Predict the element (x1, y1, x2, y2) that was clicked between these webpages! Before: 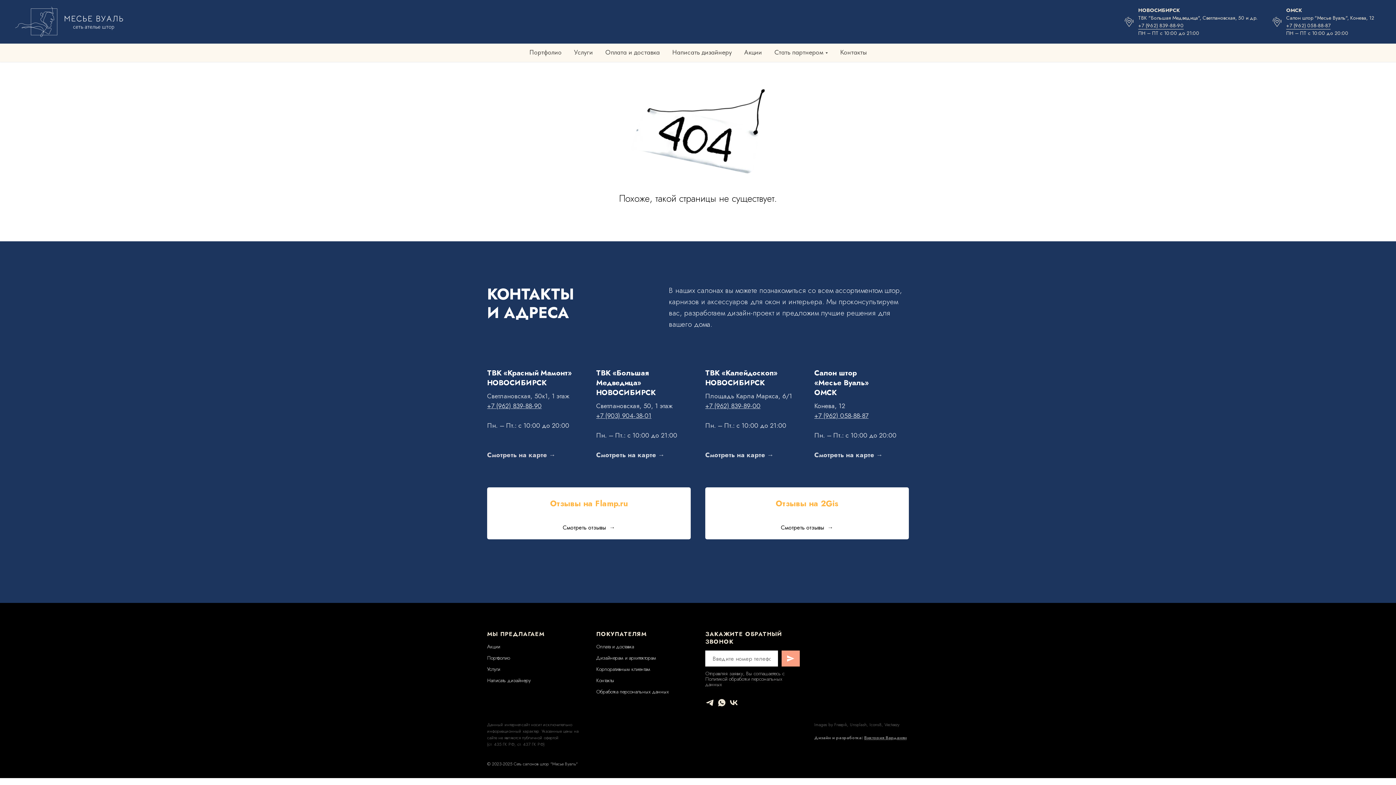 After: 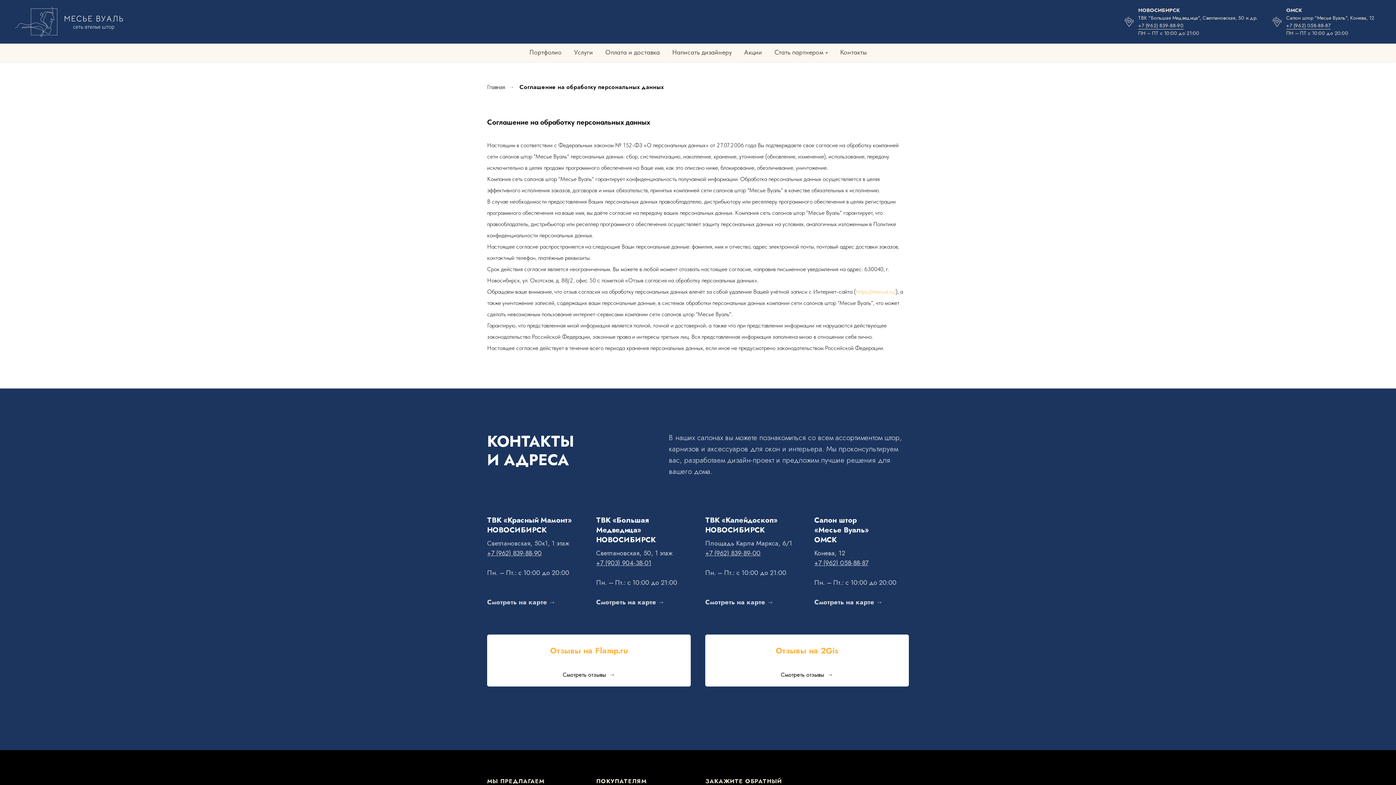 Action: label: Обработка персональных данных bbox: (596, 688, 669, 695)